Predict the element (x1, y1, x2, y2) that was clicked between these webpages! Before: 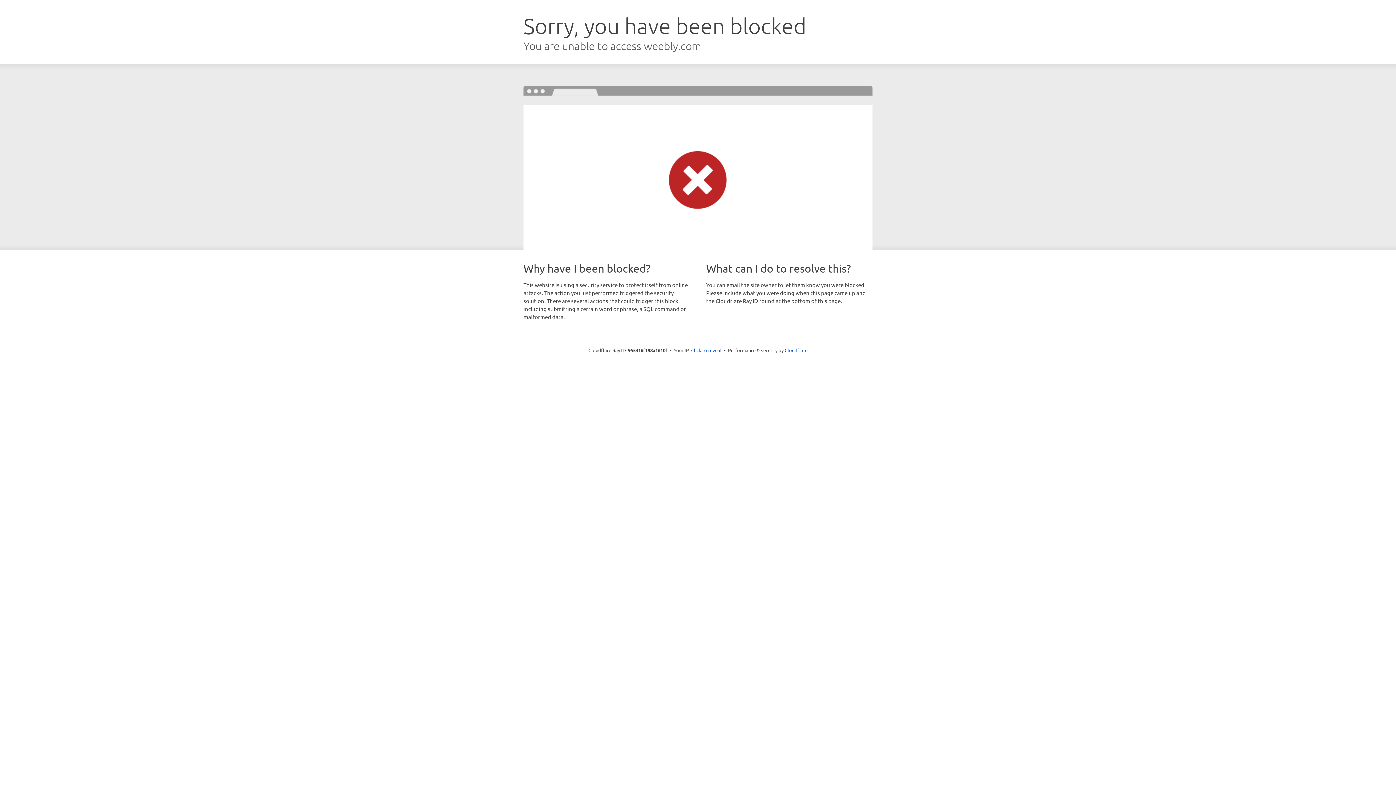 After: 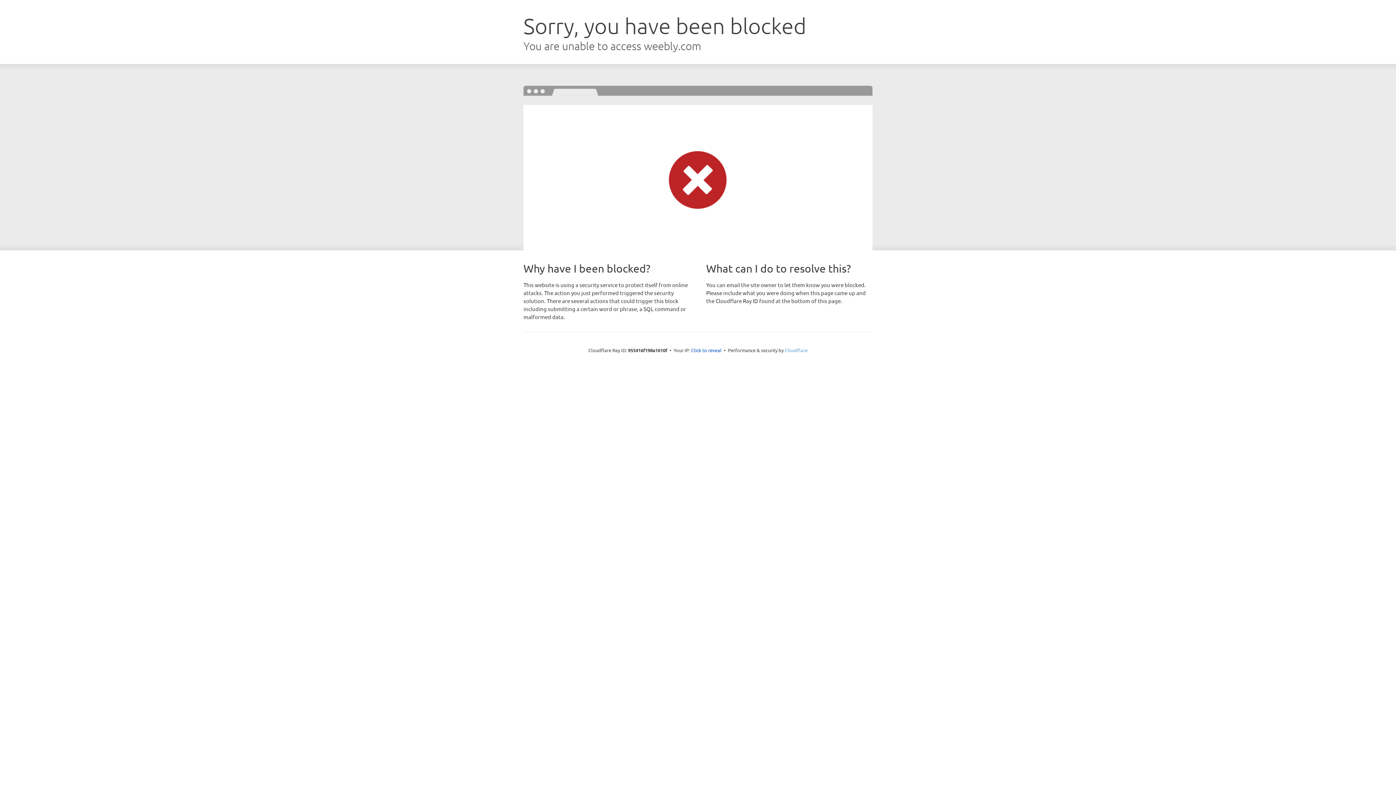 Action: bbox: (784, 347, 807, 353) label: Cloudflare